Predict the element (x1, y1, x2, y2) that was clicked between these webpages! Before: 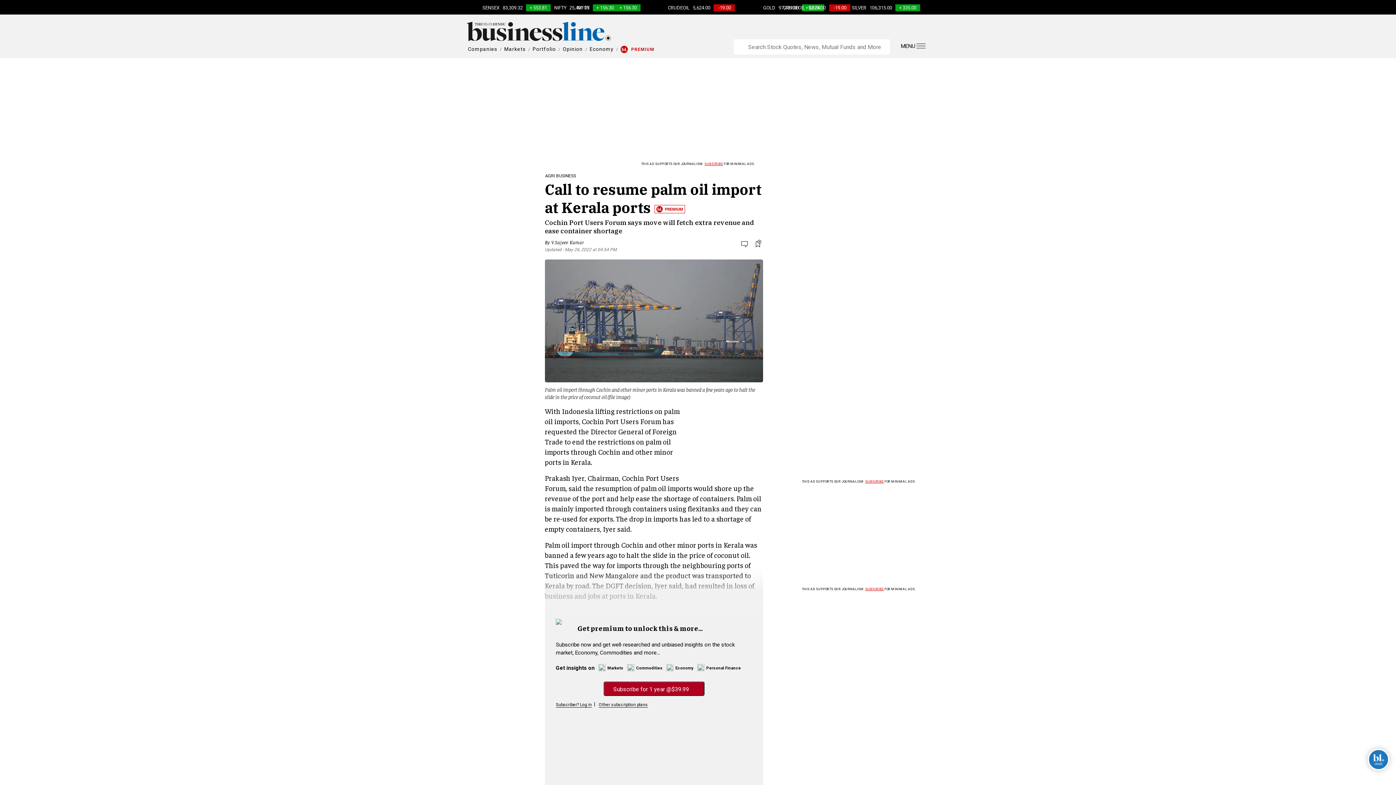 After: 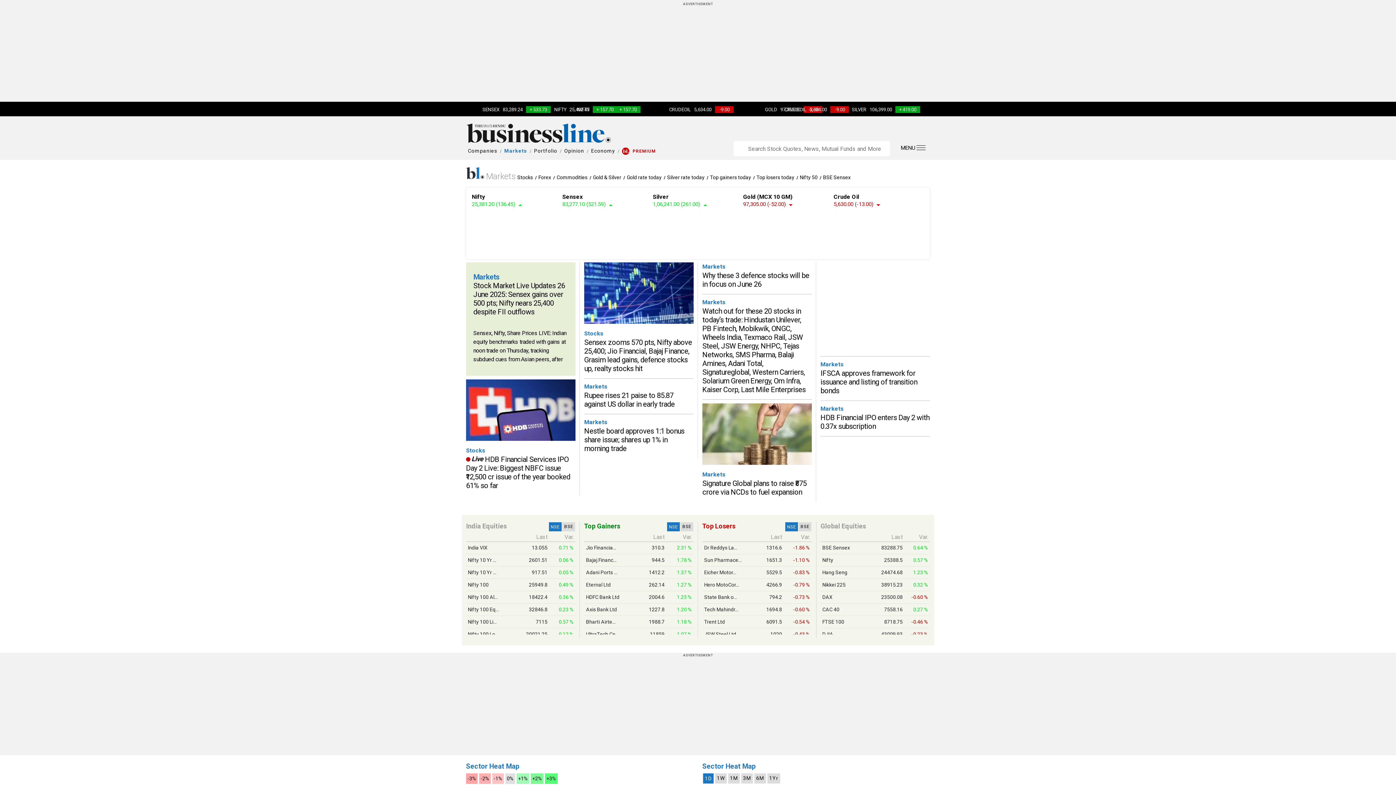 Action: label: Markets bbox: (504, 46, 525, 52)